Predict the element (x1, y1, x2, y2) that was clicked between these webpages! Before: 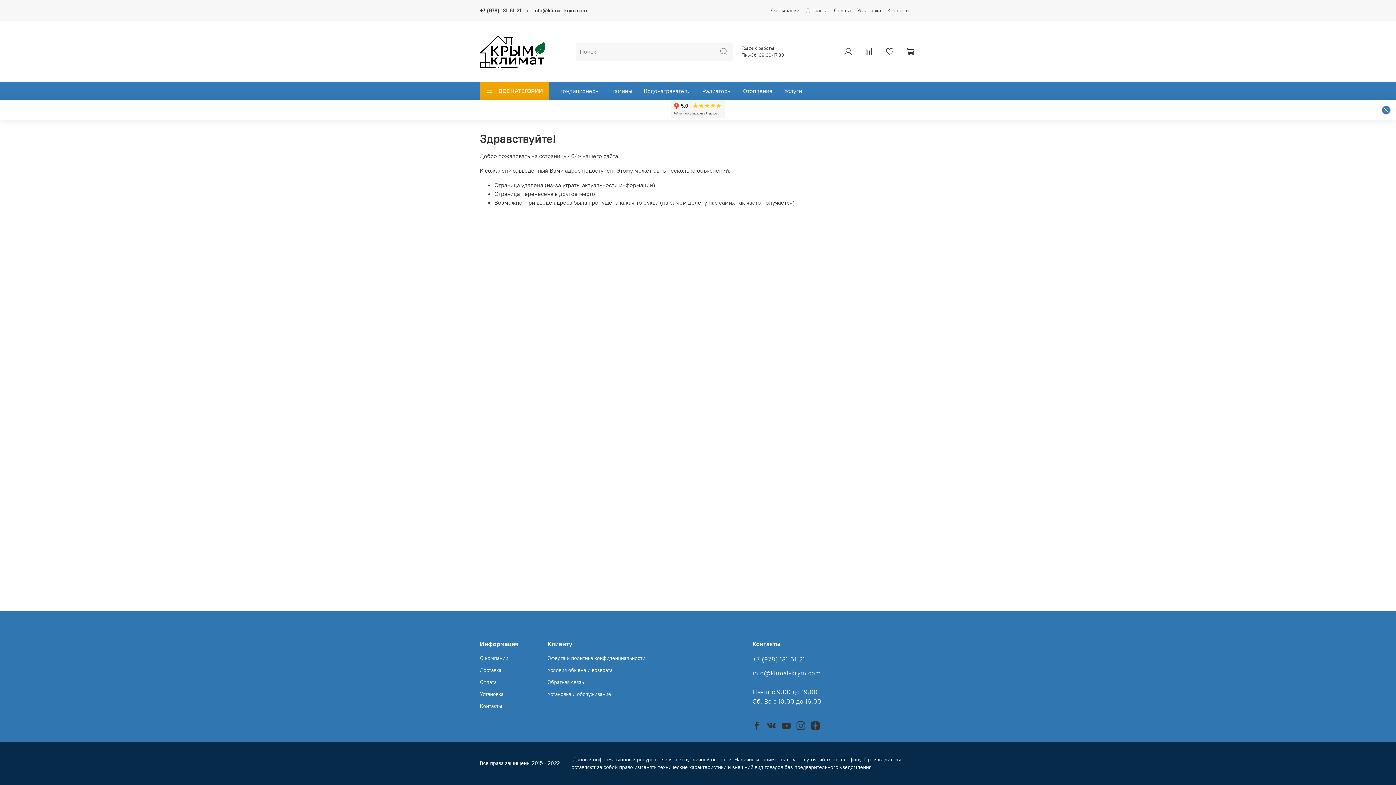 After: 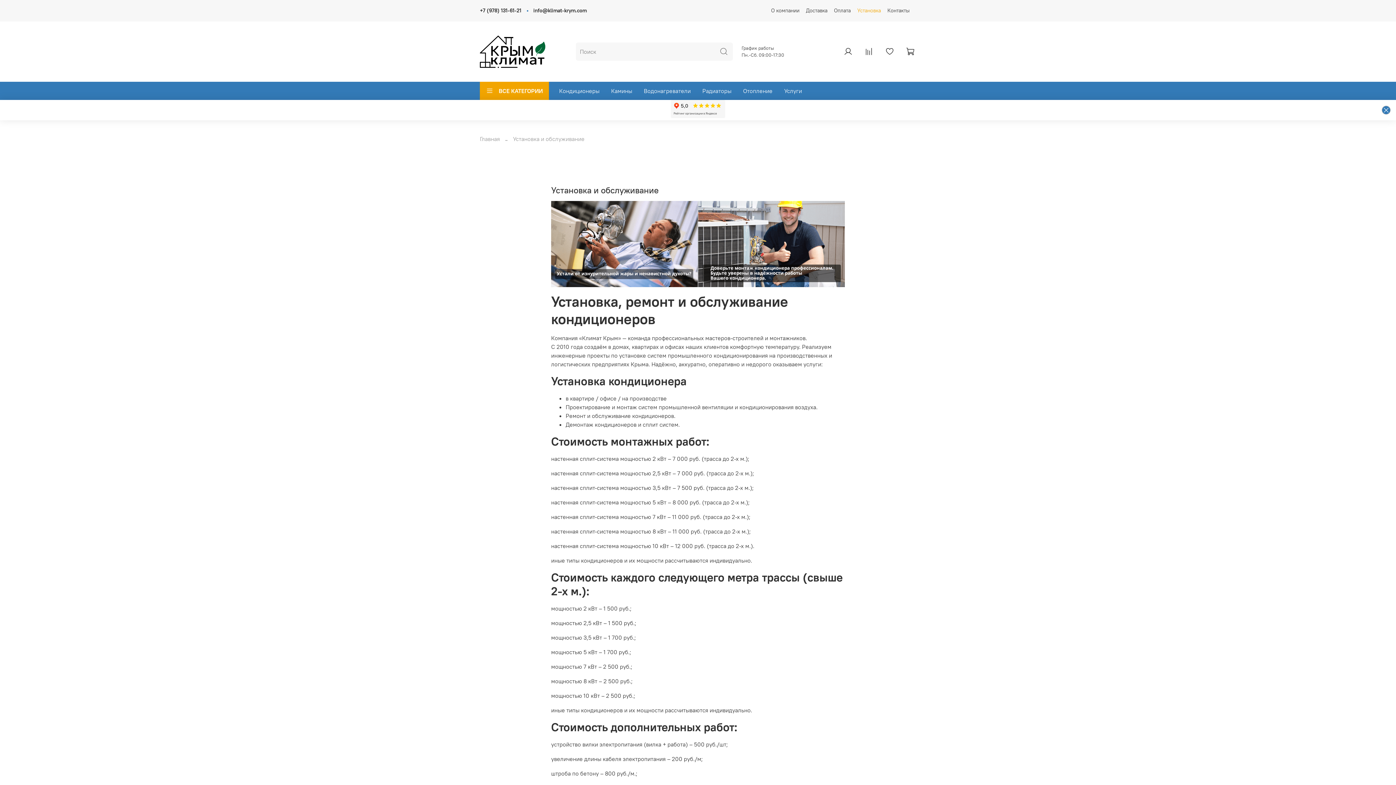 Action: bbox: (547, 690, 645, 698) label: Установка и обслуживание